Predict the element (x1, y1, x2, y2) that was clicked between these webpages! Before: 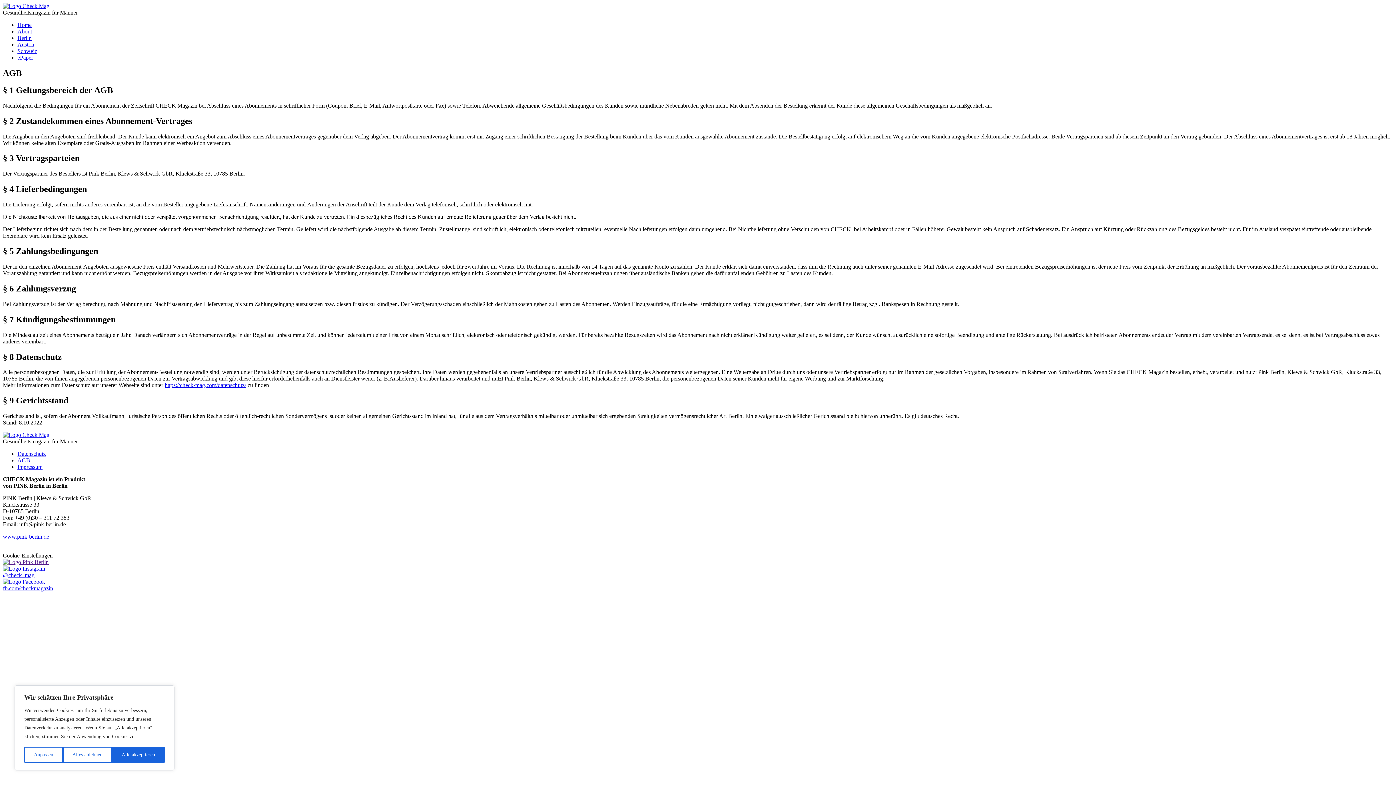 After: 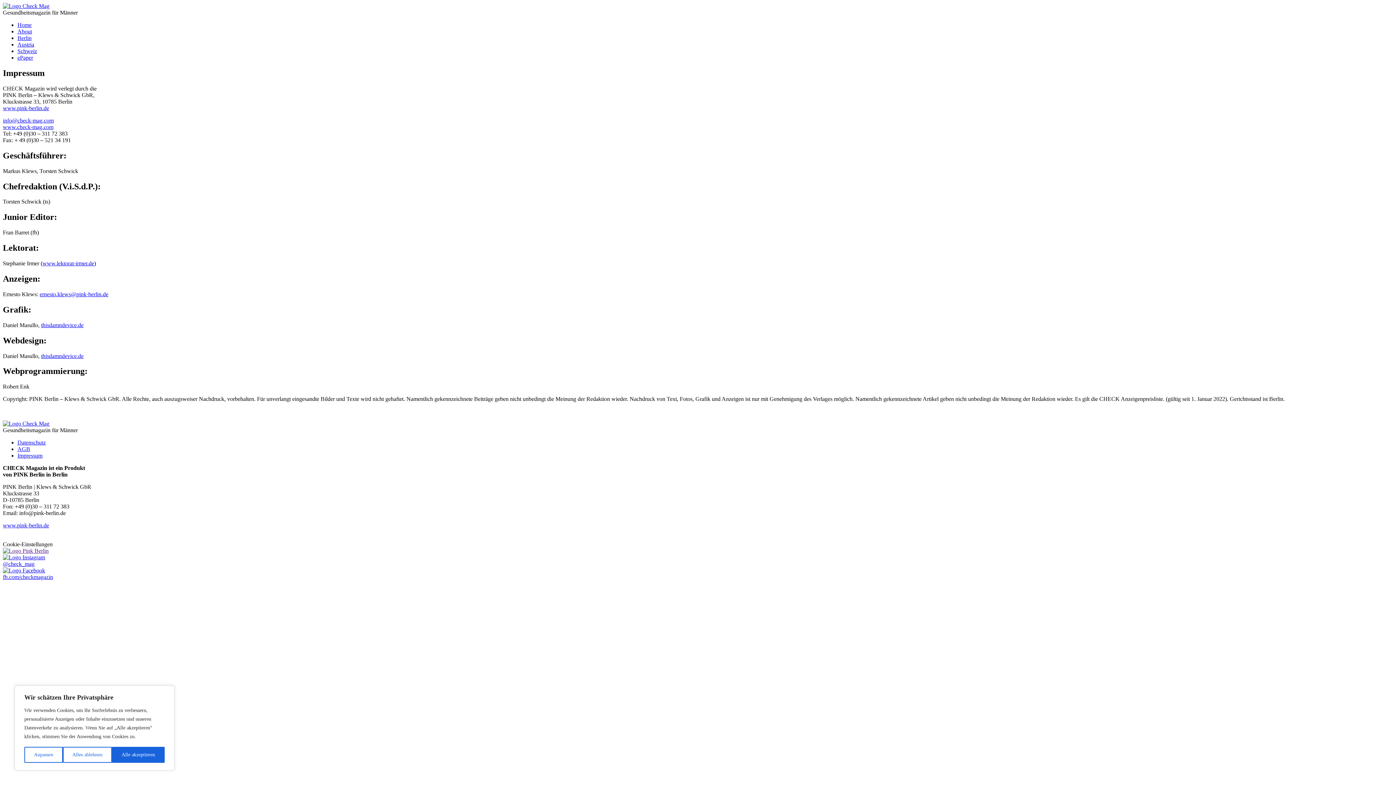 Action: label: Impressum bbox: (17, 464, 42, 470)